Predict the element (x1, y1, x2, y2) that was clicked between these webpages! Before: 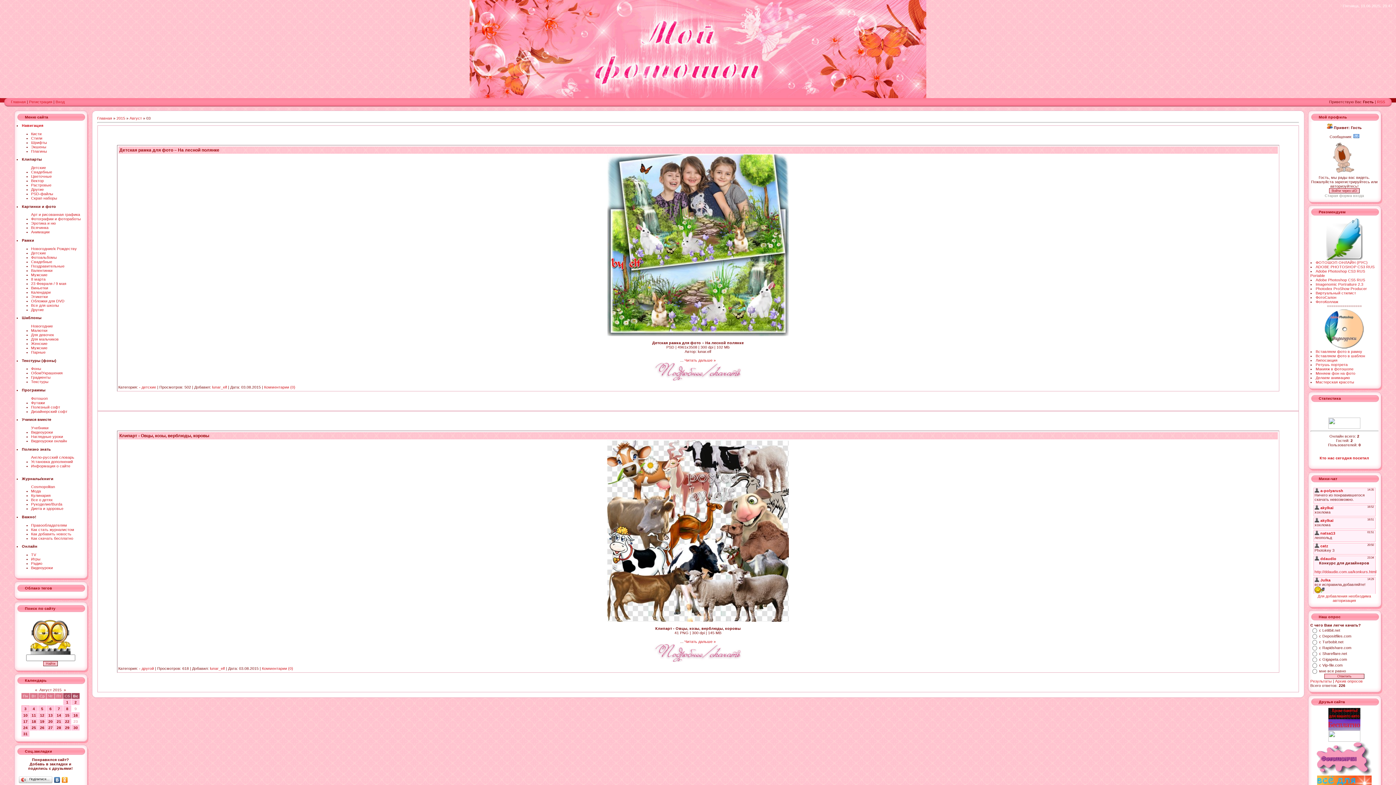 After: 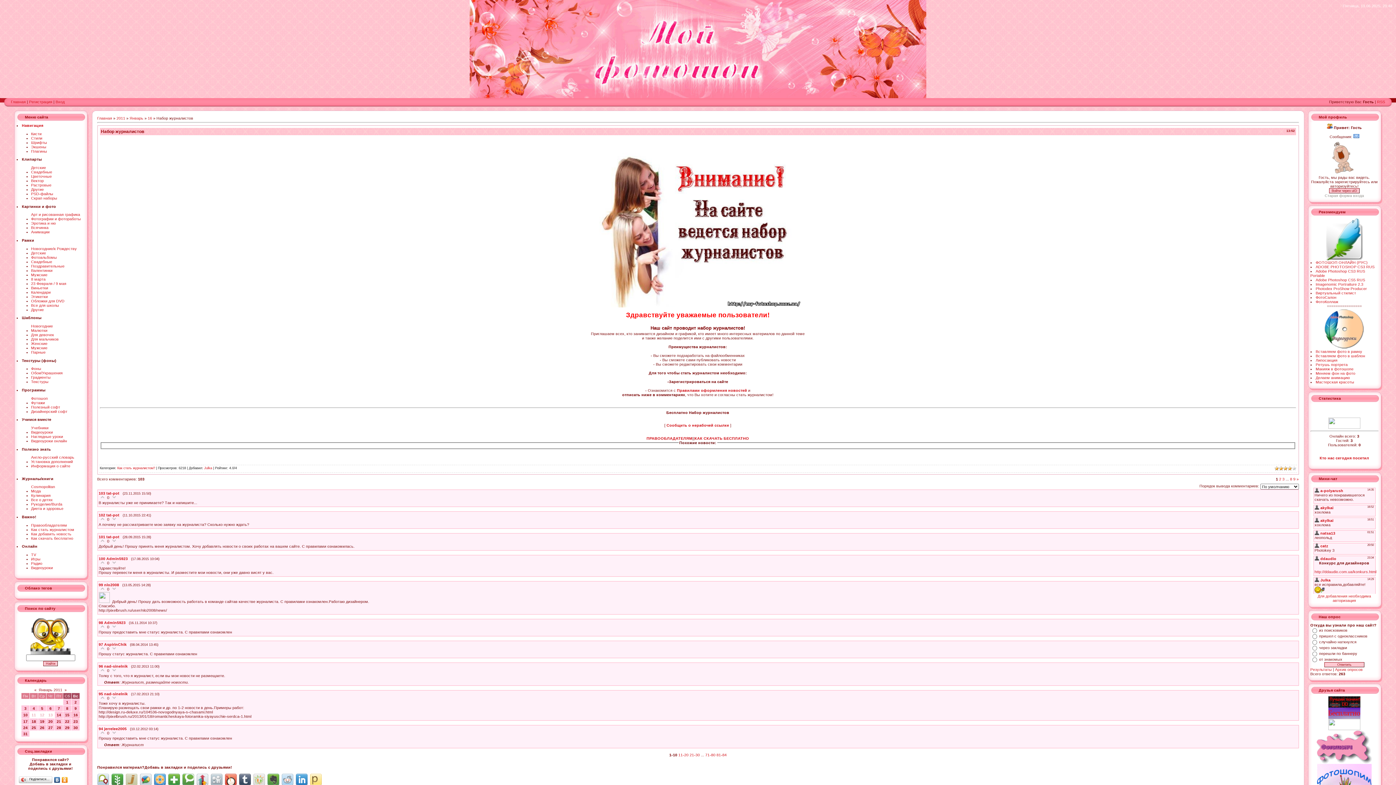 Action: bbox: (31, 527, 74, 531) label: Как стать журналистом